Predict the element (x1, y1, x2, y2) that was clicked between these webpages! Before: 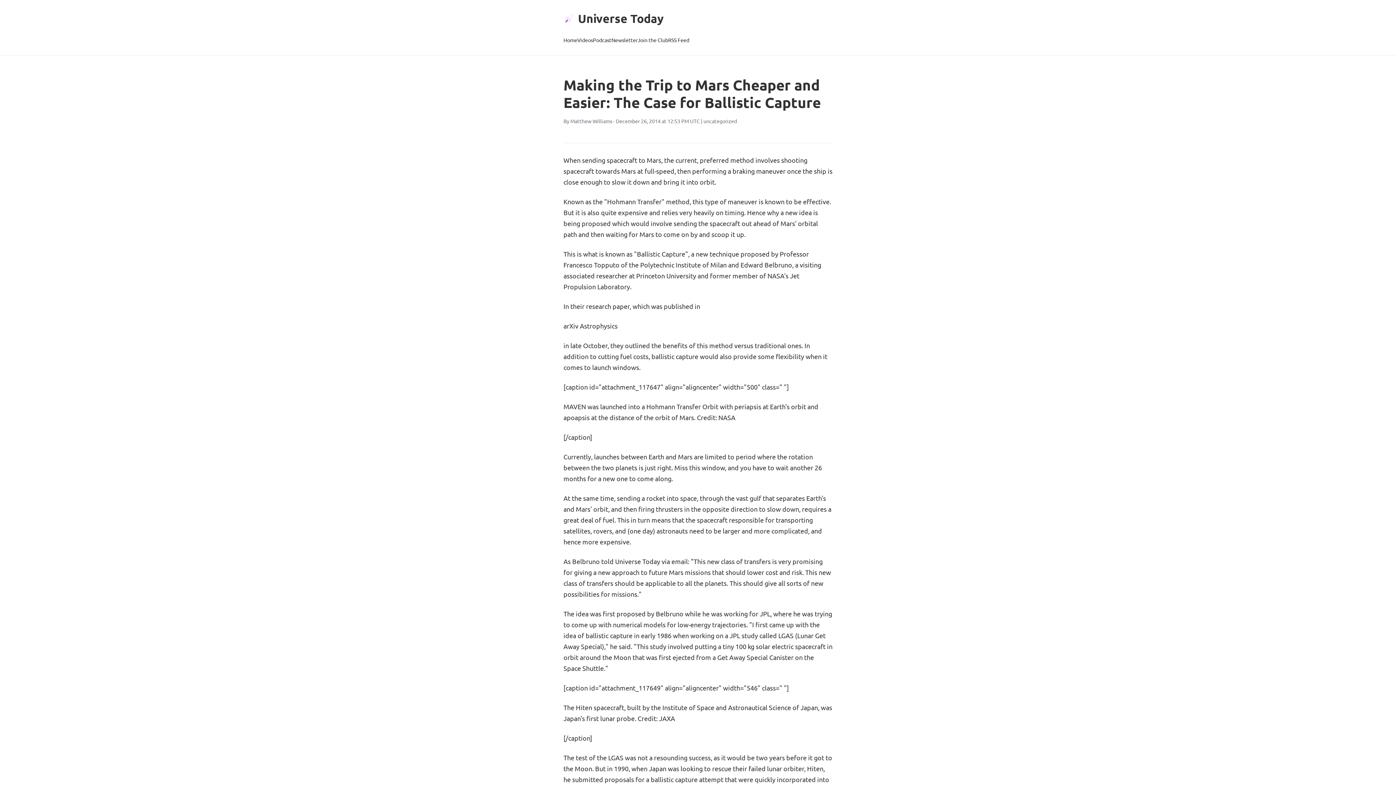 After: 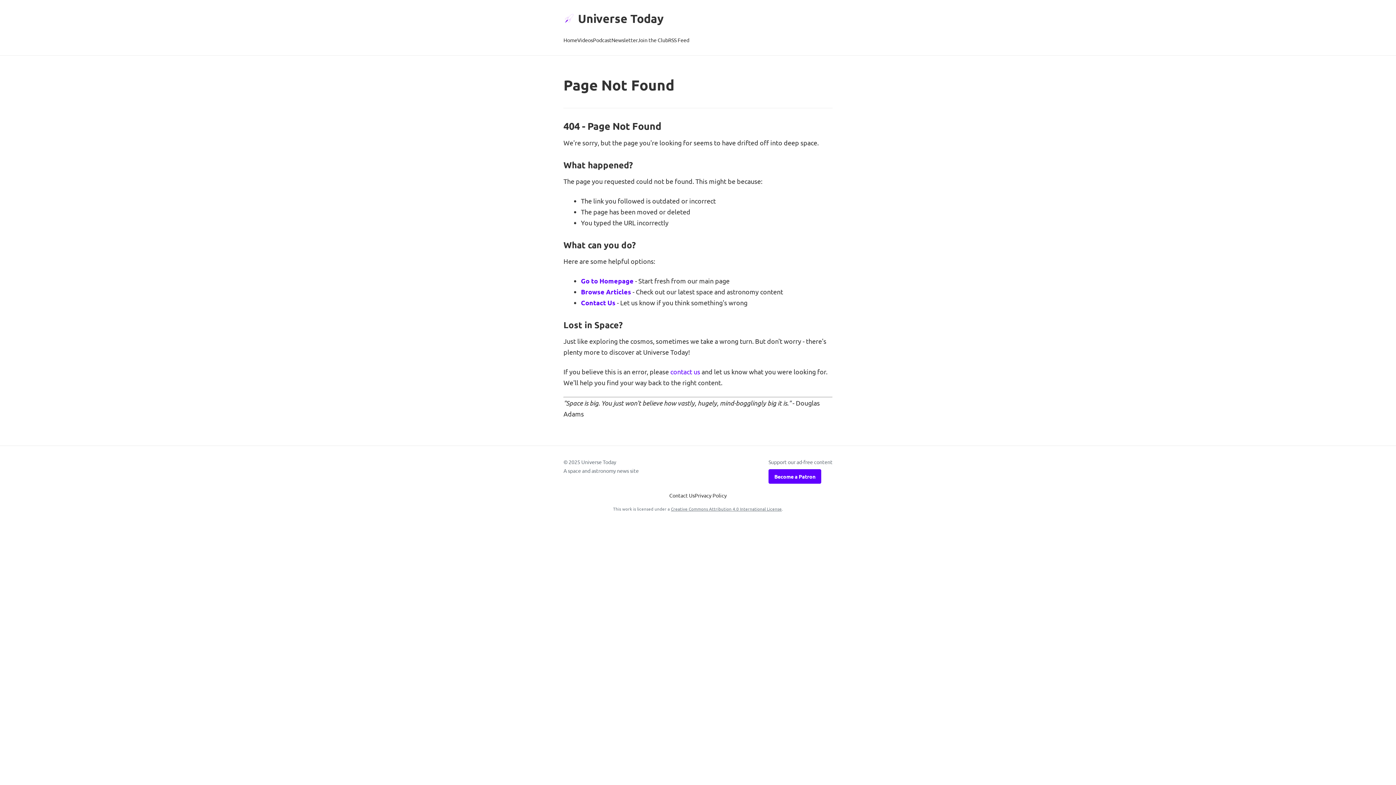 Action: bbox: (637, 34, 668, 46) label: Join the Club